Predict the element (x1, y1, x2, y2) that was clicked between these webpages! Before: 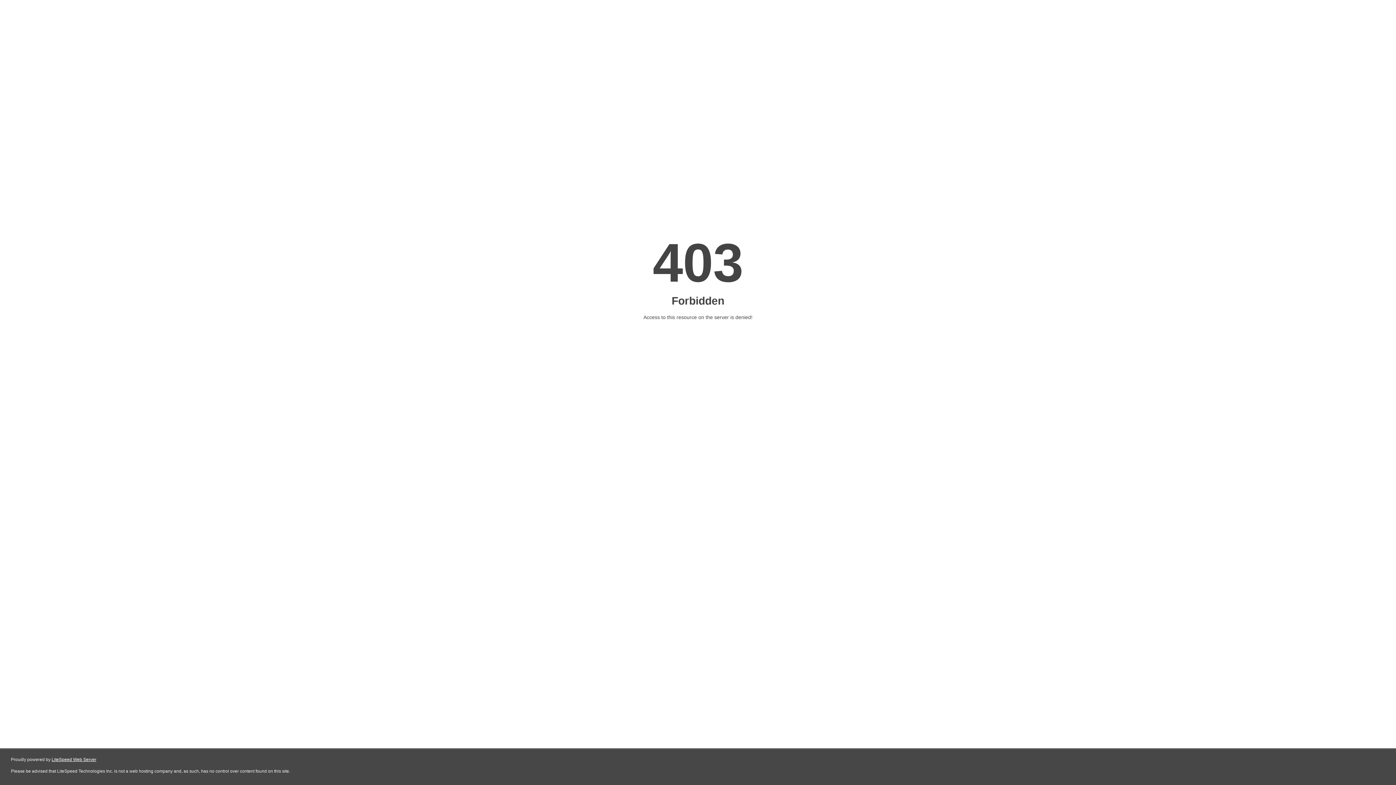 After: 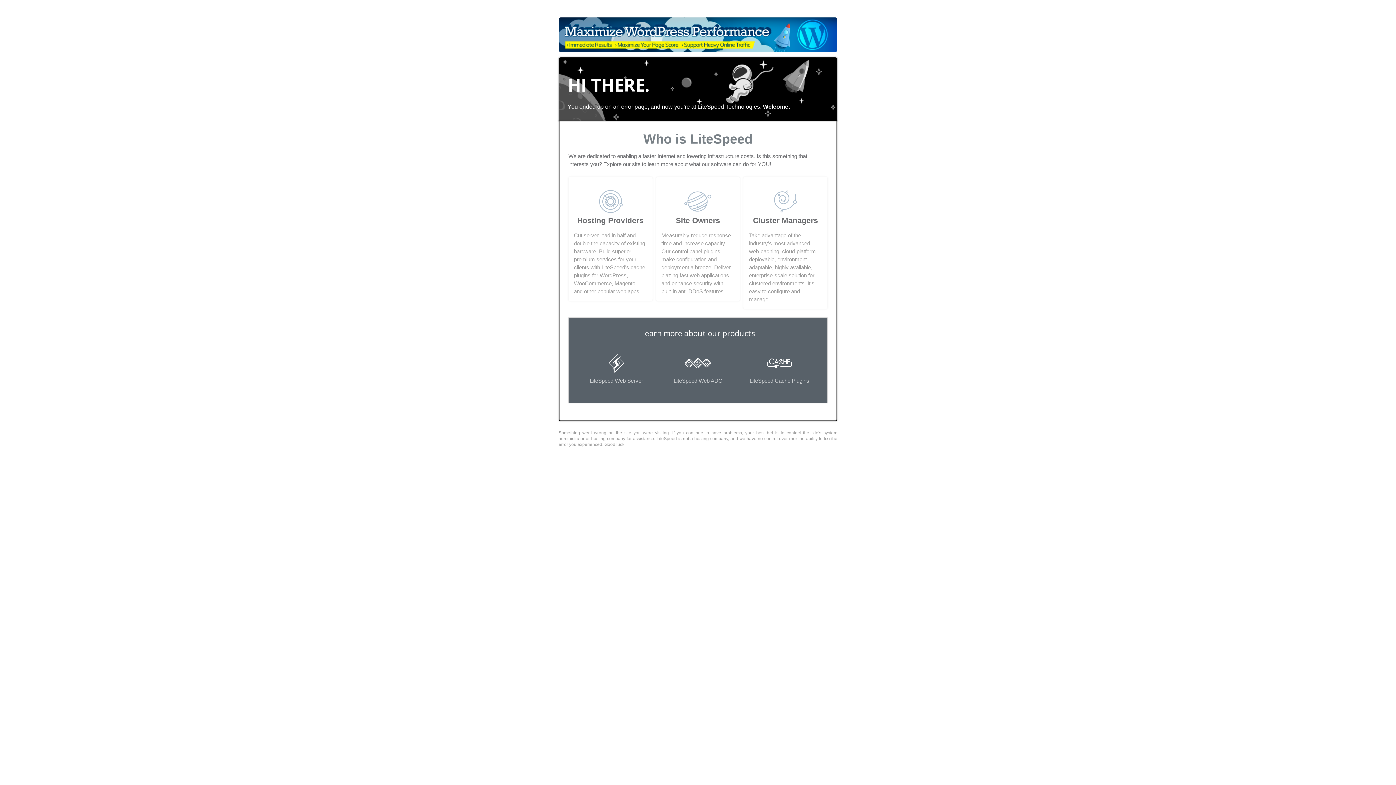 Action: bbox: (51, 757, 96, 762) label: LiteSpeed Web Server